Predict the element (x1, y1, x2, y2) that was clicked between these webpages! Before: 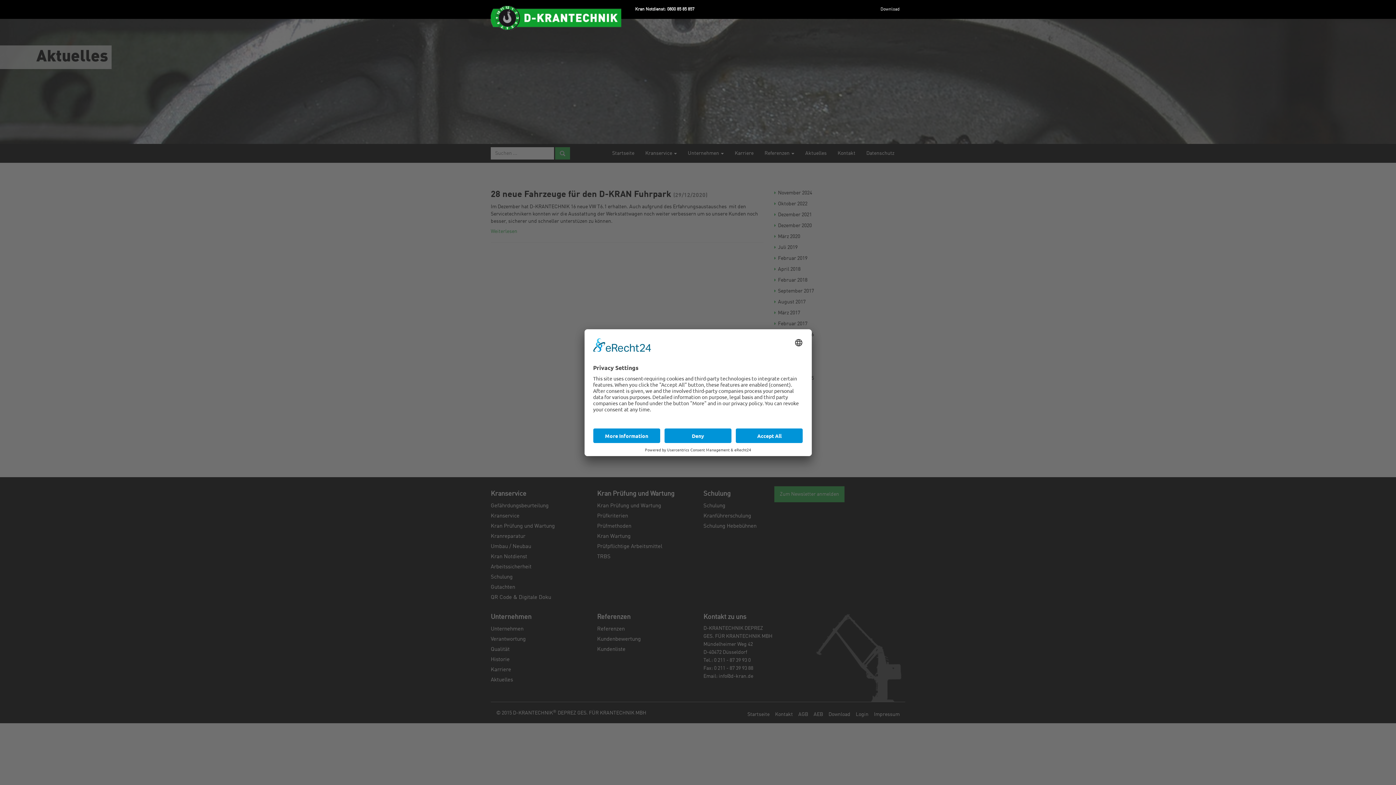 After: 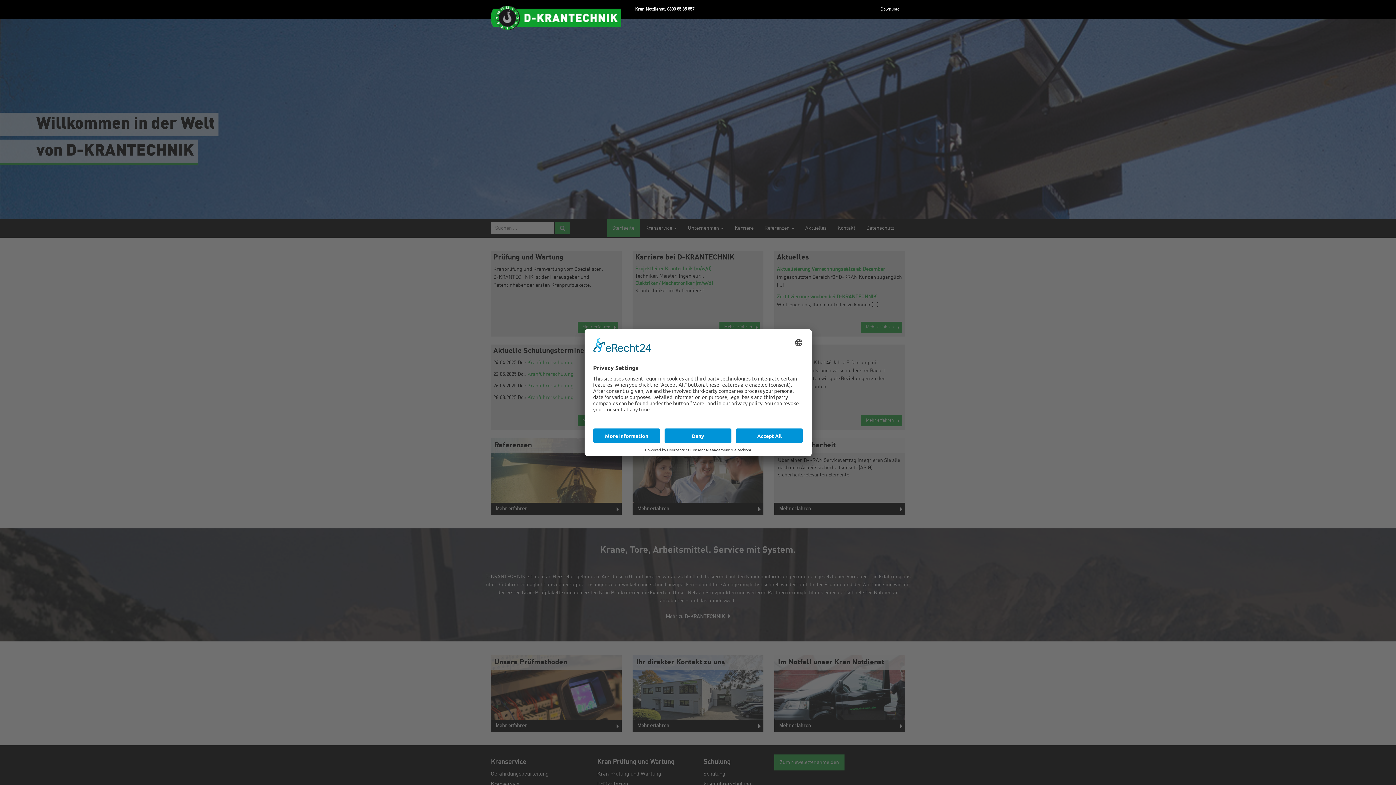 Action: bbox: (485, 0, 626, 18)